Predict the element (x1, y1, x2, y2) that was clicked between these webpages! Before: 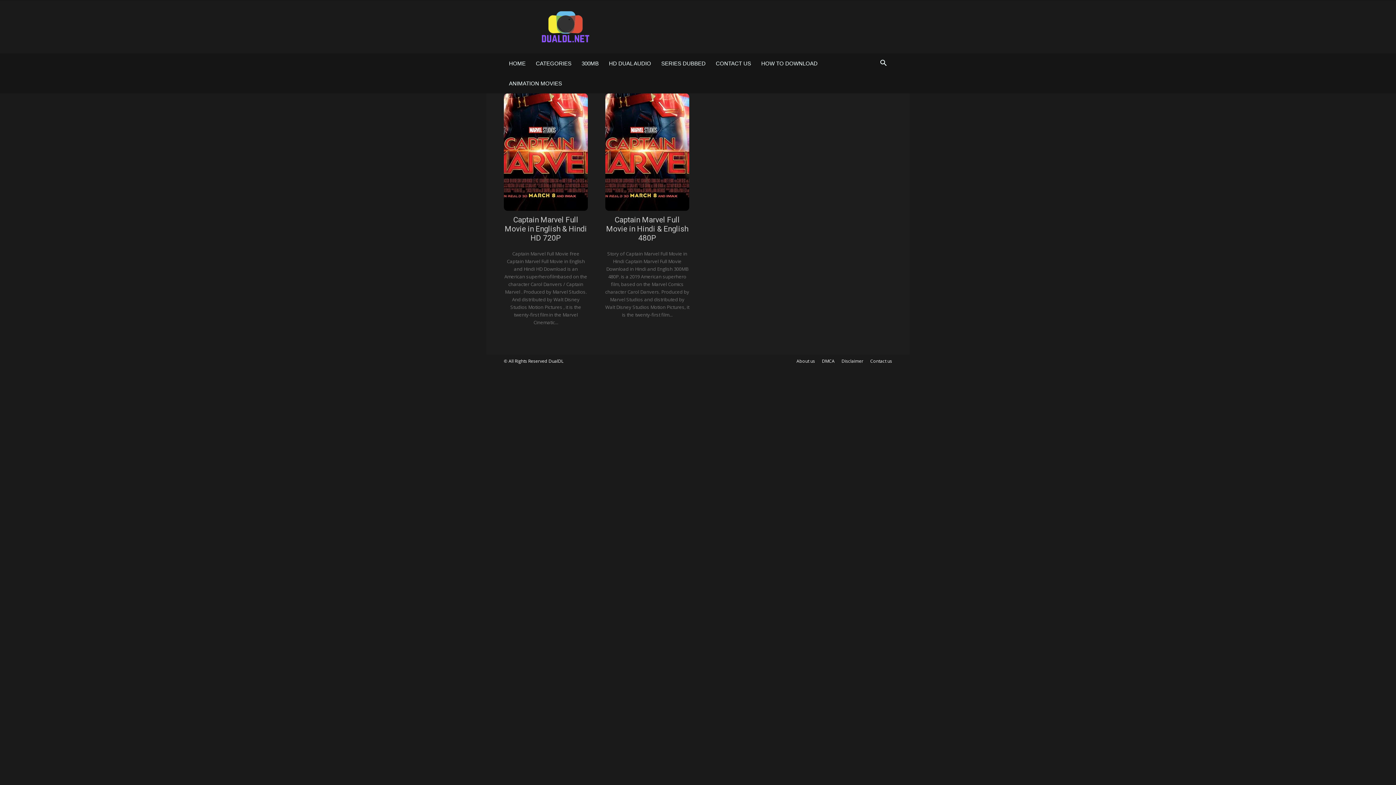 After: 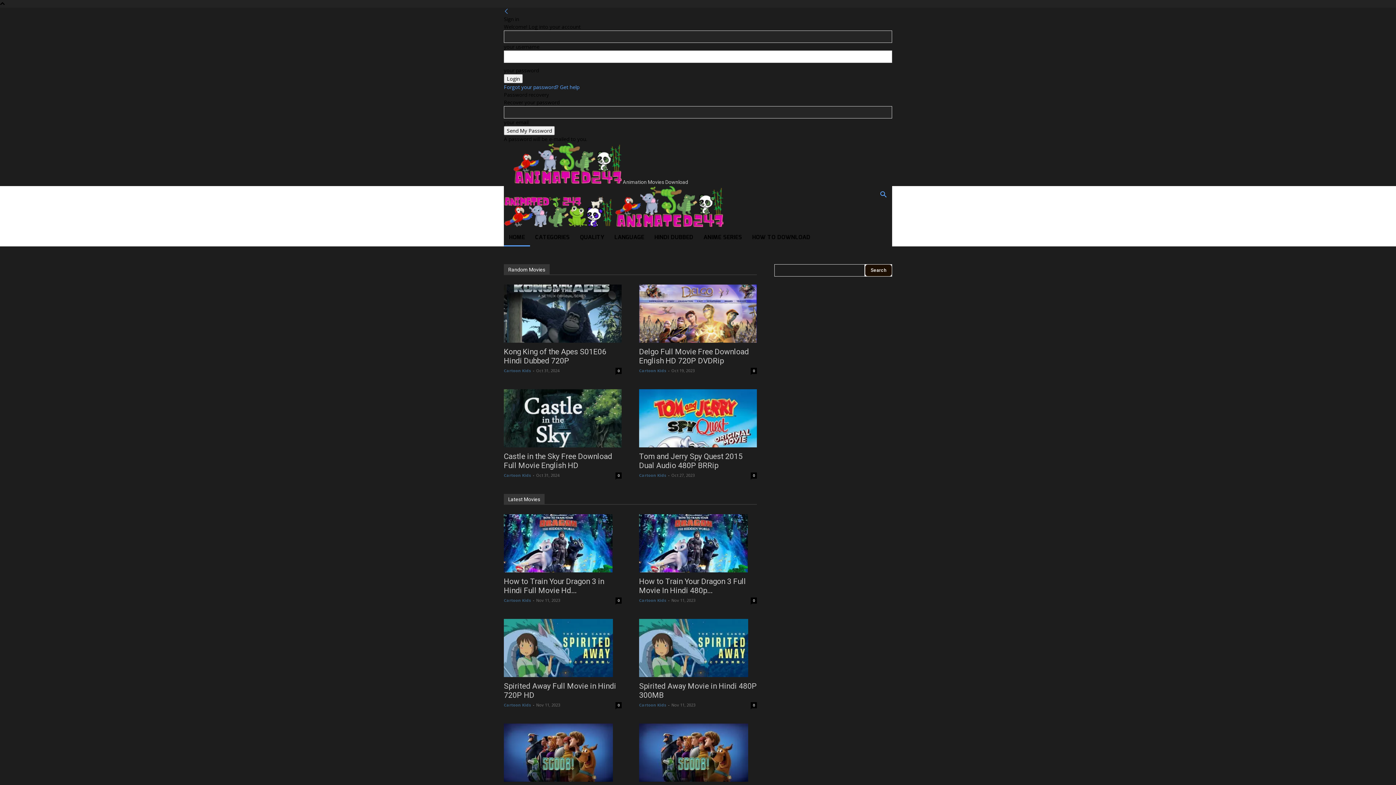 Action: bbox: (504, 73, 567, 93) label: ANIMATION MOVIES